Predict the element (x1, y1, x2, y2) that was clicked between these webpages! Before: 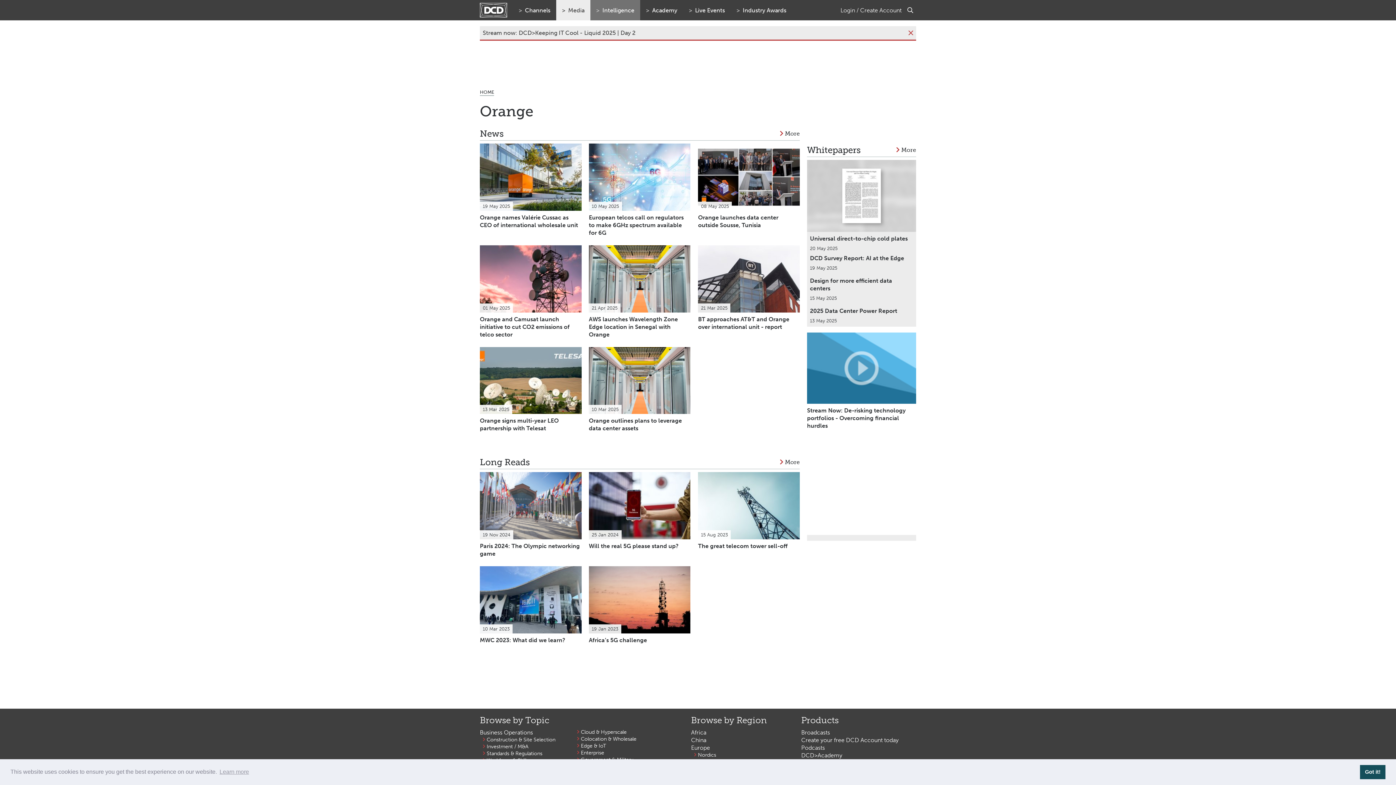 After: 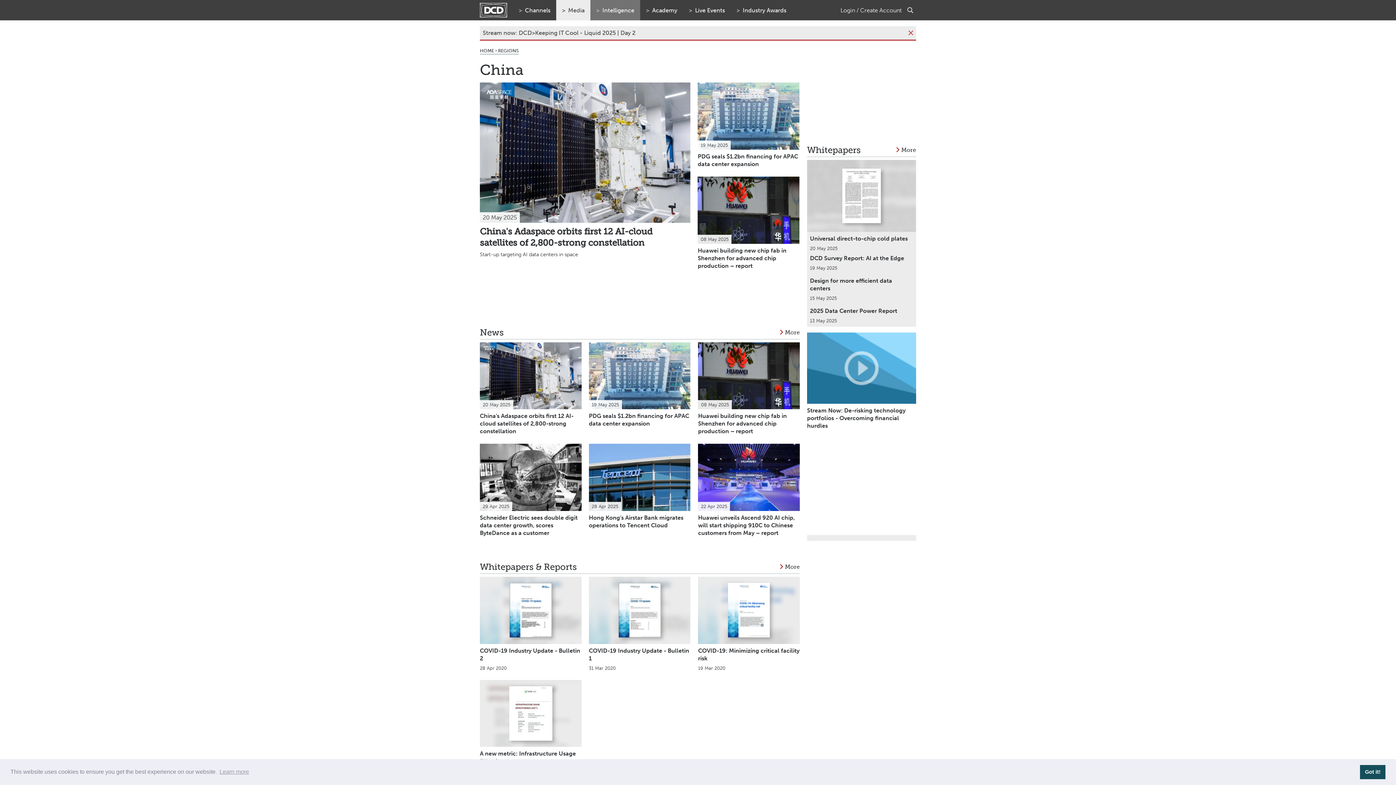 Action: label: China bbox: (691, 737, 706, 743)